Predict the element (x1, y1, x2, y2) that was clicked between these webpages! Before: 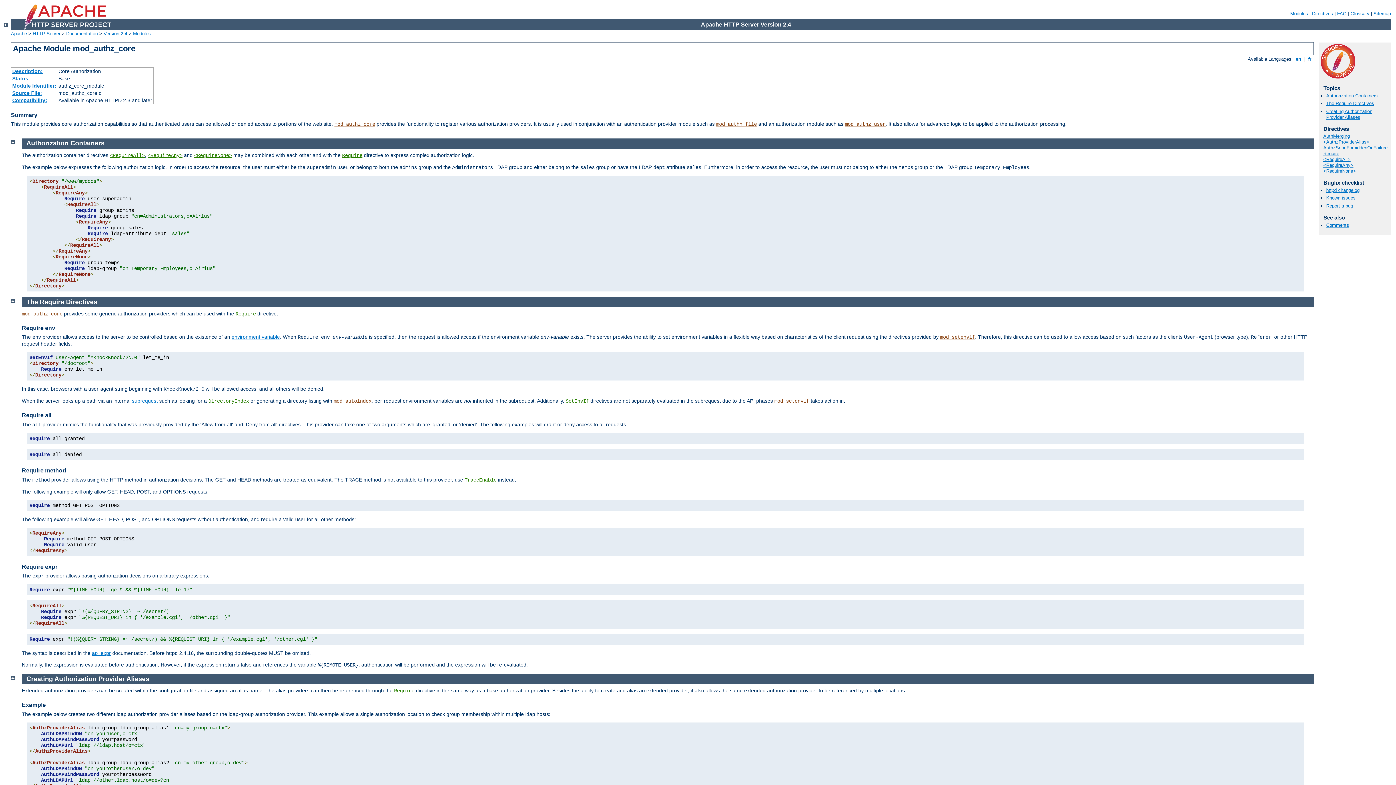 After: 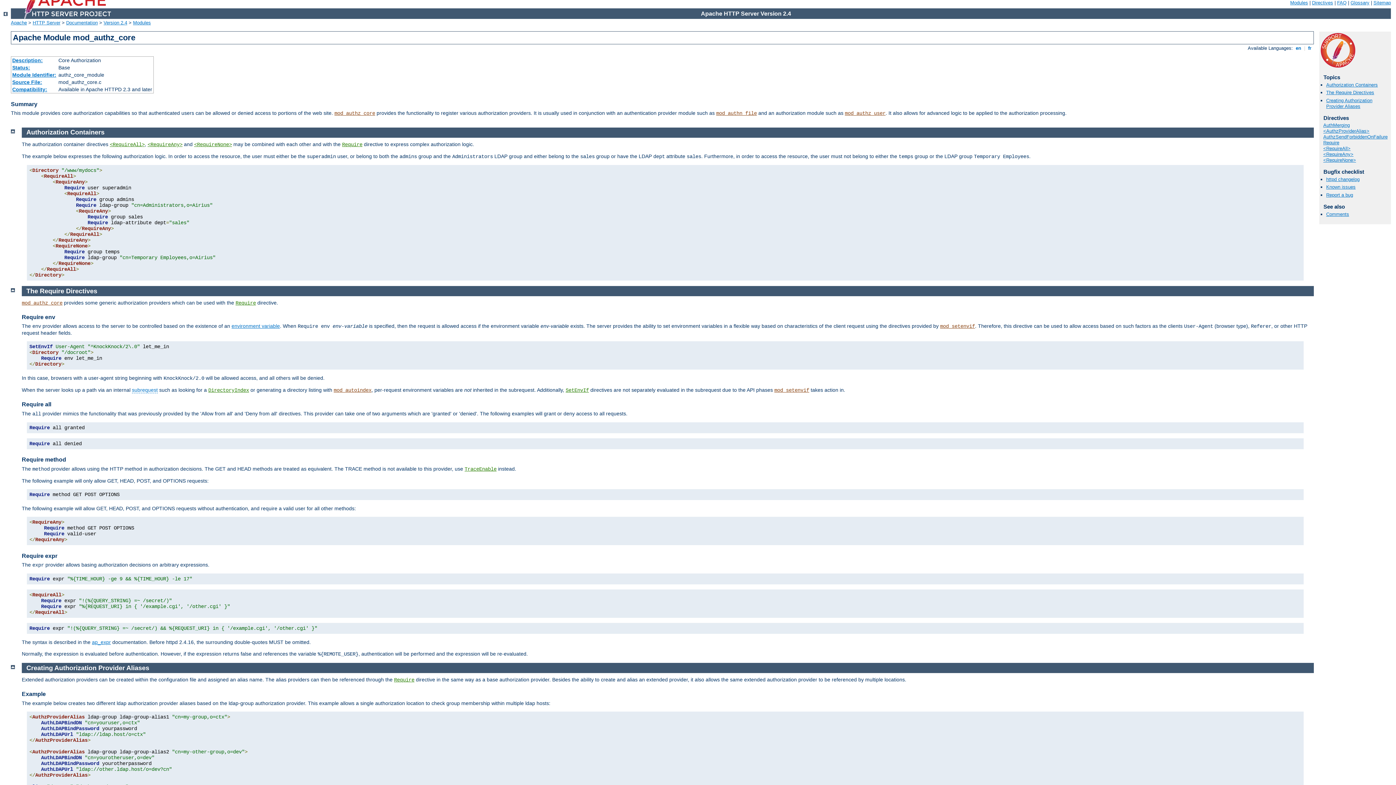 Action: bbox: (10, 297, 14, 303)